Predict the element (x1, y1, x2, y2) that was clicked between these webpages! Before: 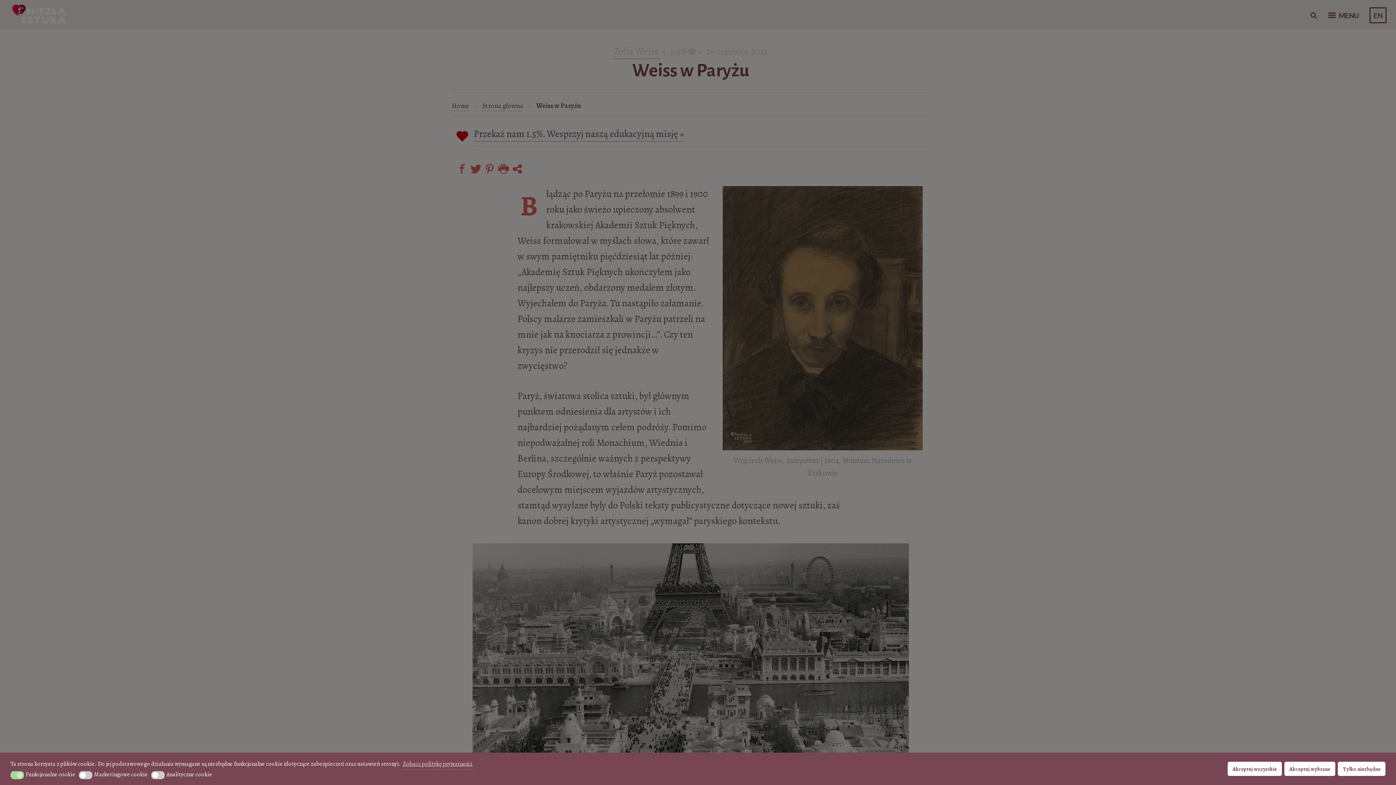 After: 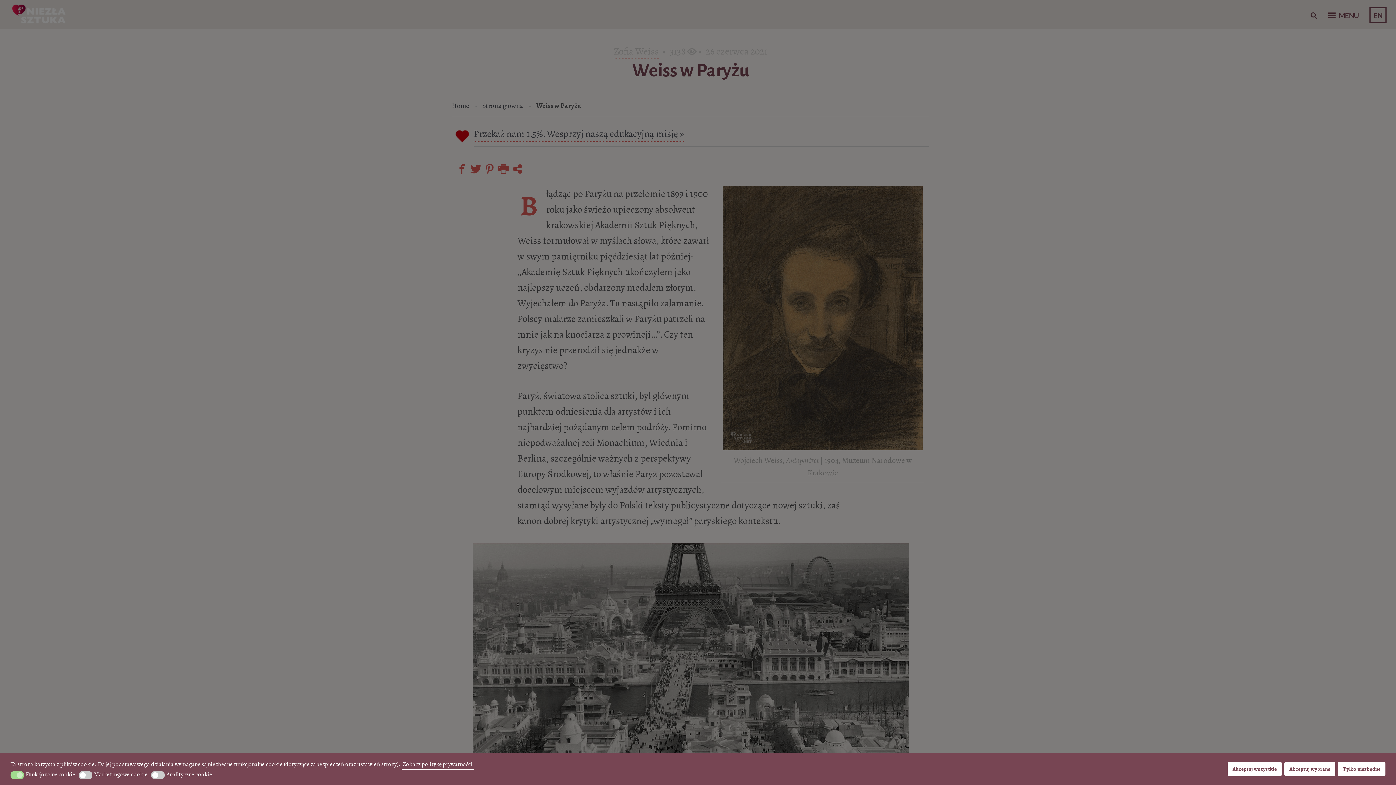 Action: bbox: (401, 758, 473, 770) label: cookies - Zobacz politykę prywatności